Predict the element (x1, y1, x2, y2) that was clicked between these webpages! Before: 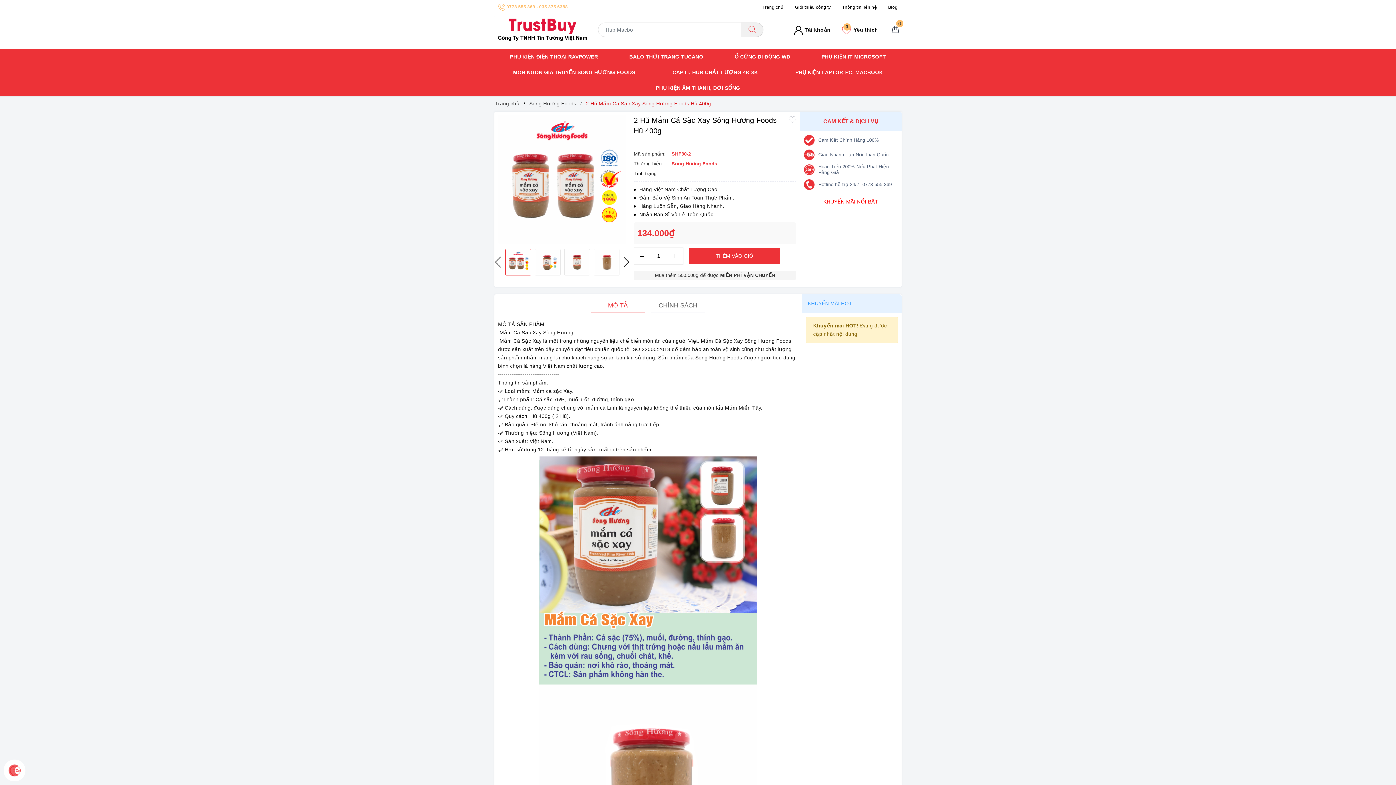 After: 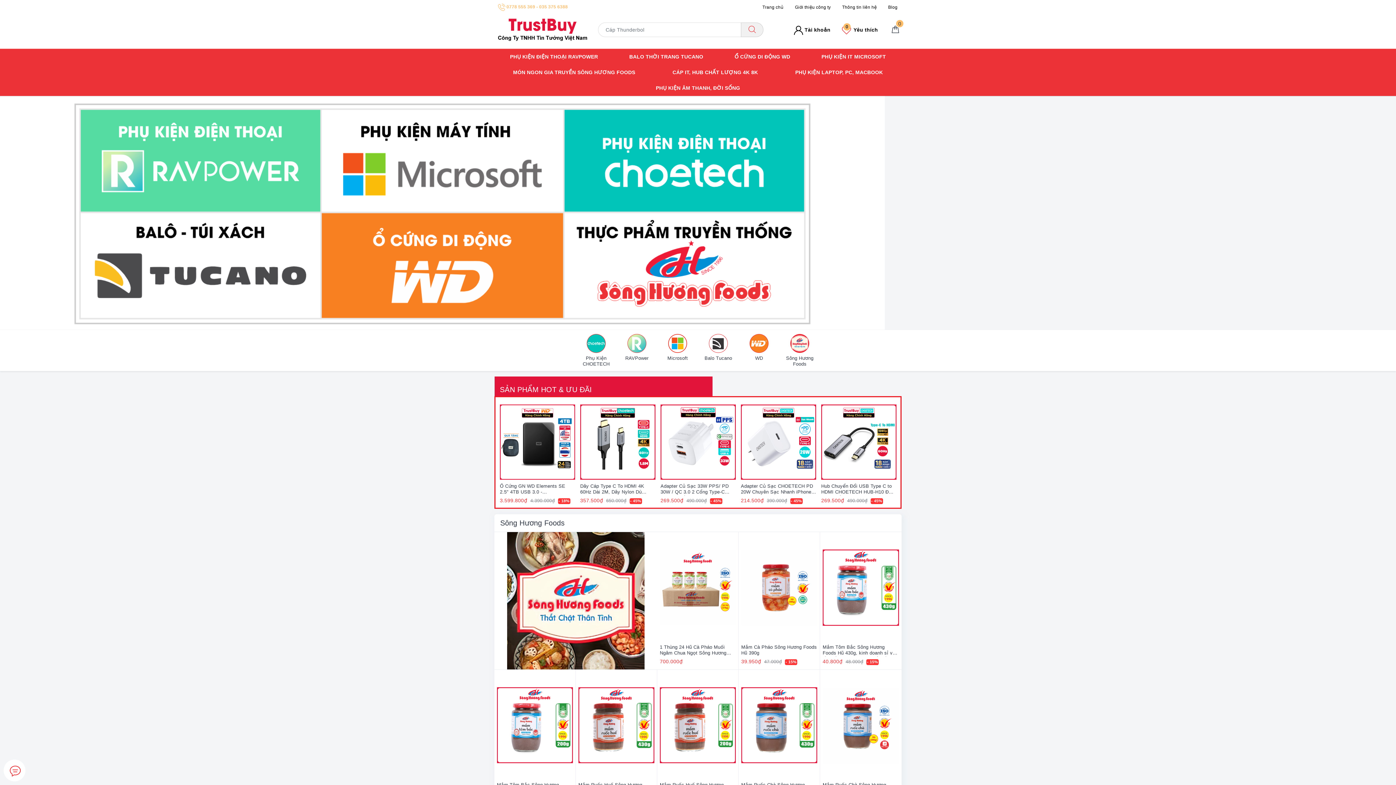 Action: bbox: (494, 26, 590, 32)